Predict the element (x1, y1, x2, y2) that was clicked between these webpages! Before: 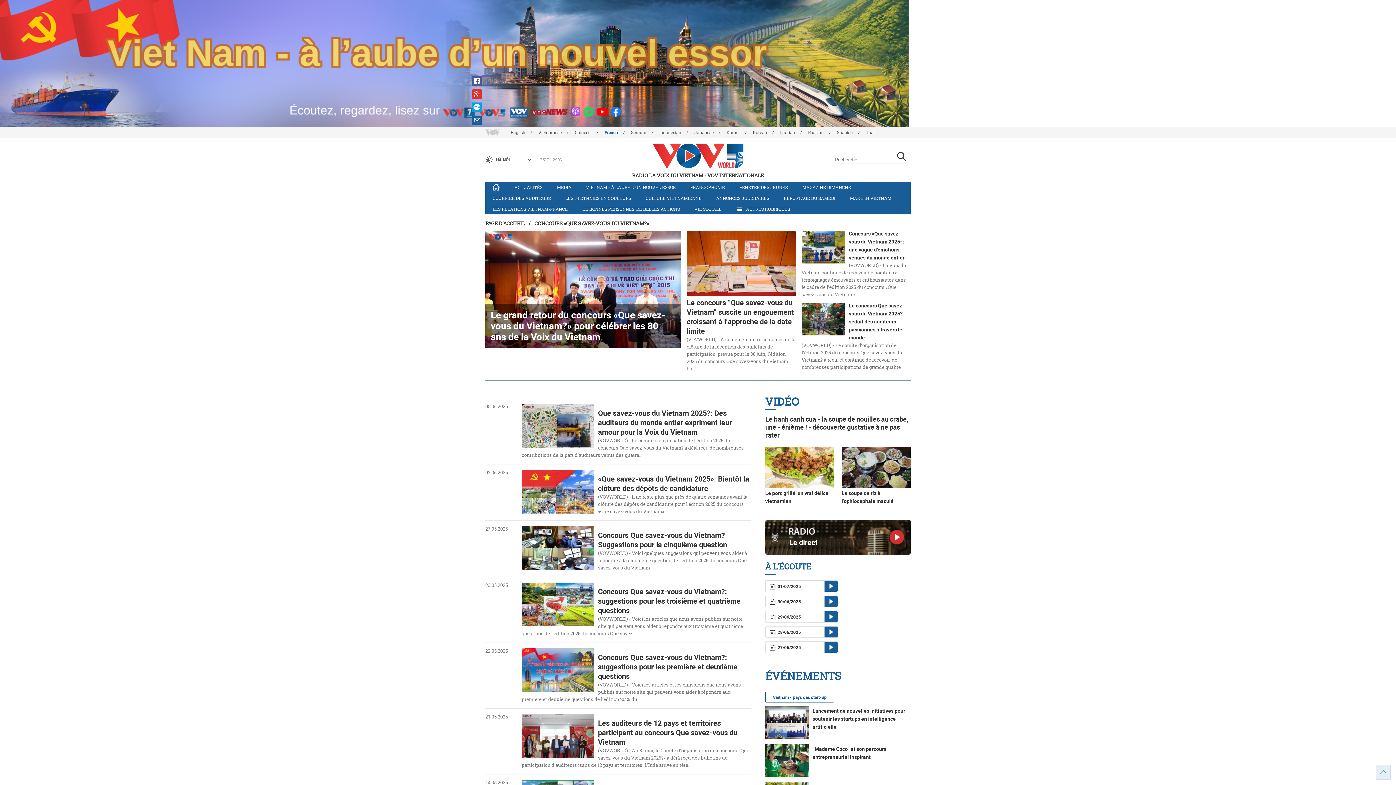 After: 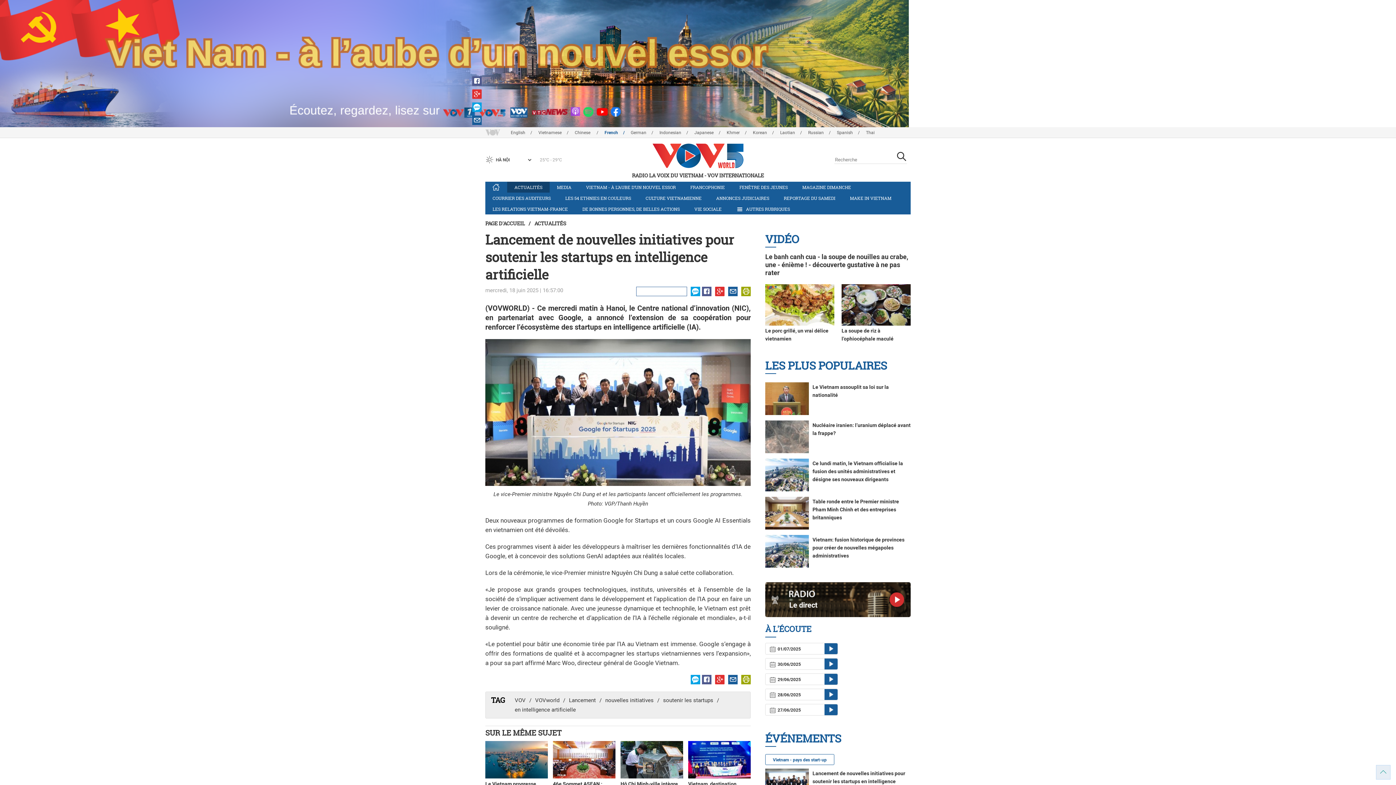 Action: bbox: (812, 708, 905, 730) label: Lancement de nouvelles initiatives pour soutenir les startups en intelligence artificielle